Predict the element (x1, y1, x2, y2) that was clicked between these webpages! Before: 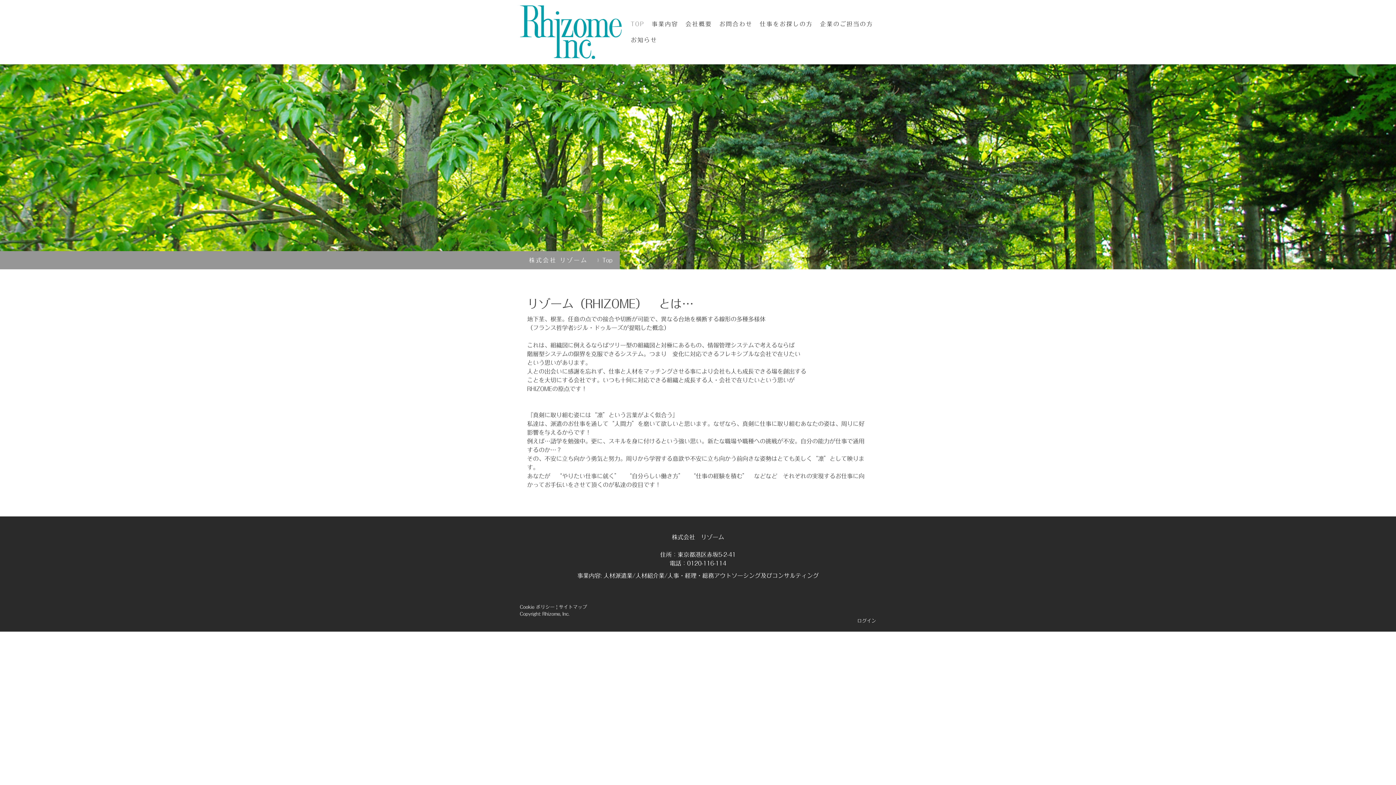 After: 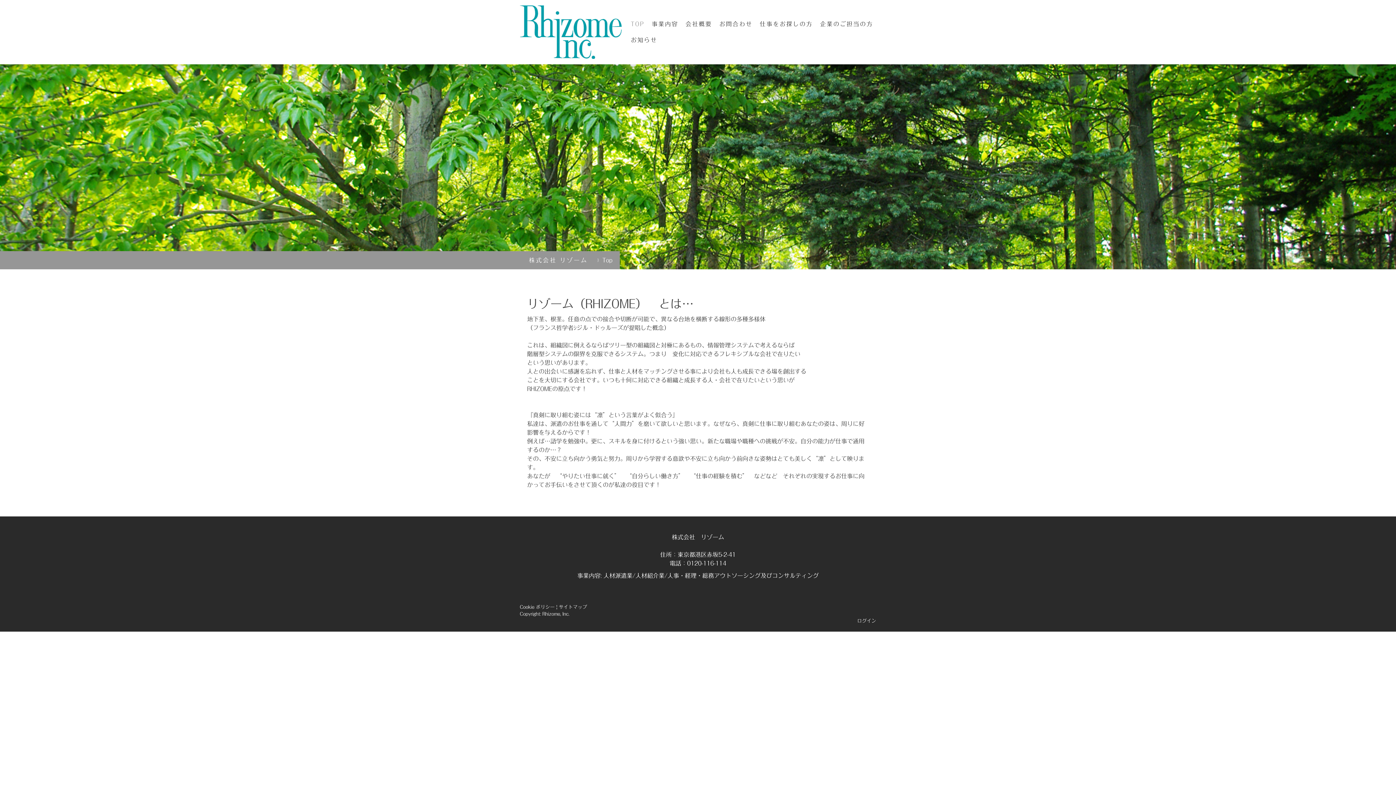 Action: bbox: (529, 253, 587, 267) label: 株式会社 リゾーム